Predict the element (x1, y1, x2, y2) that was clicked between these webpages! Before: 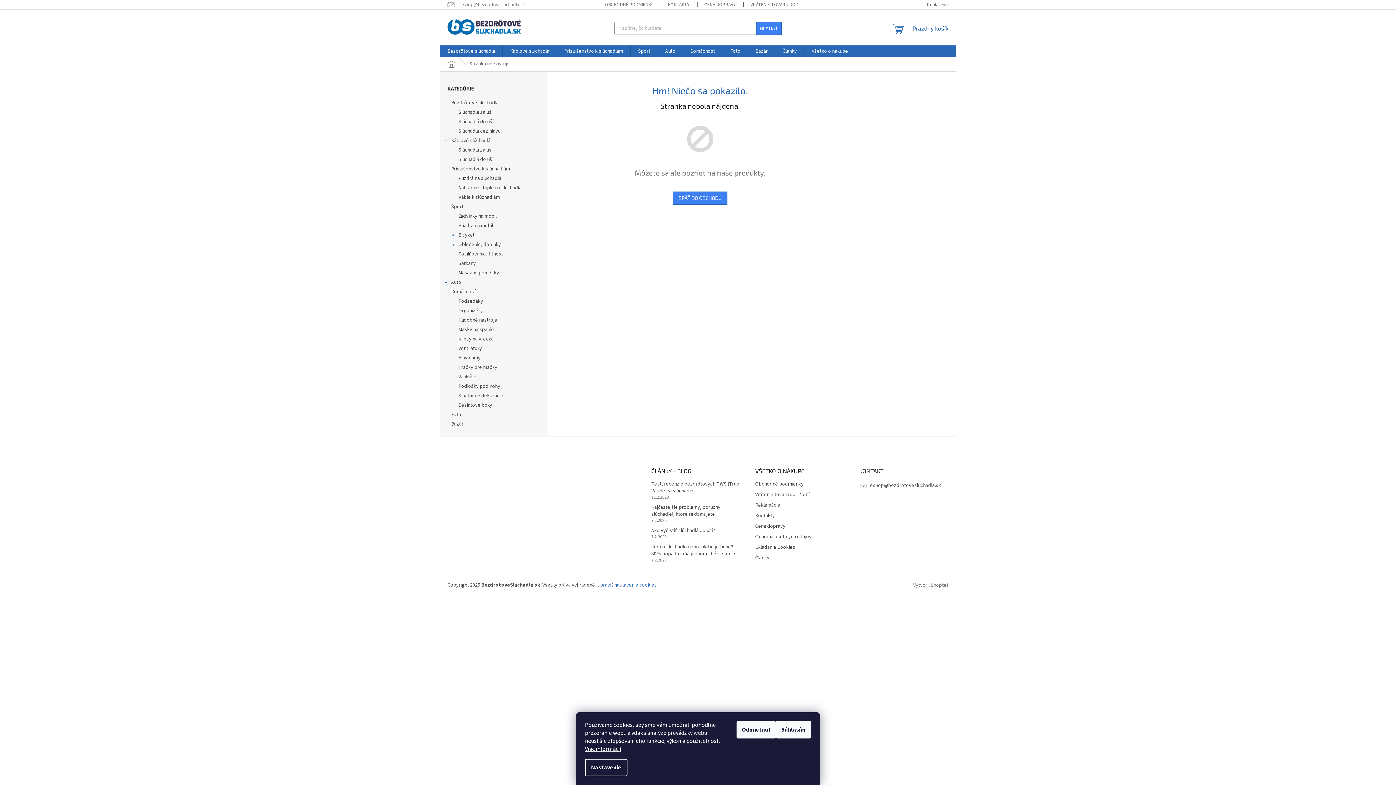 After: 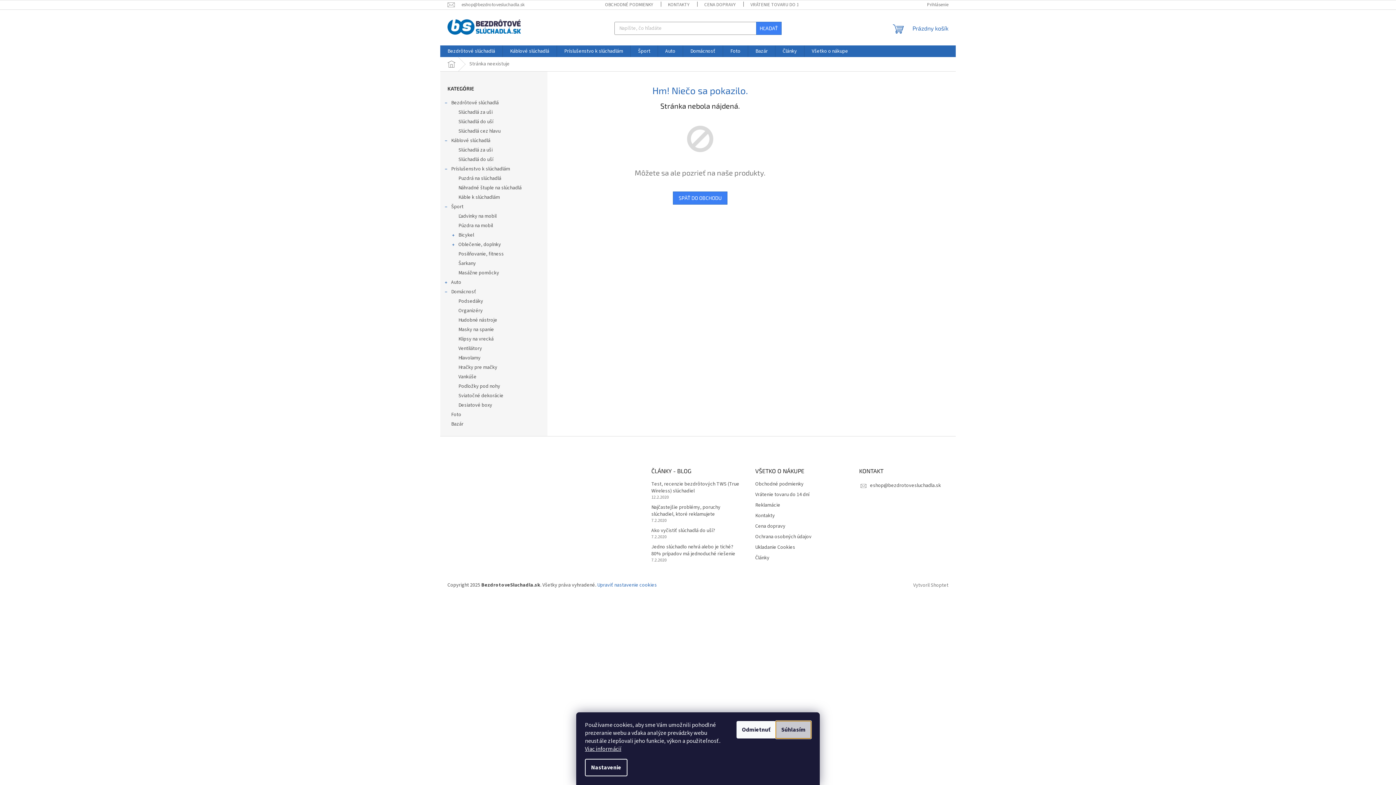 Action: bbox: (776, 721, 811, 738) label: Súhlasím